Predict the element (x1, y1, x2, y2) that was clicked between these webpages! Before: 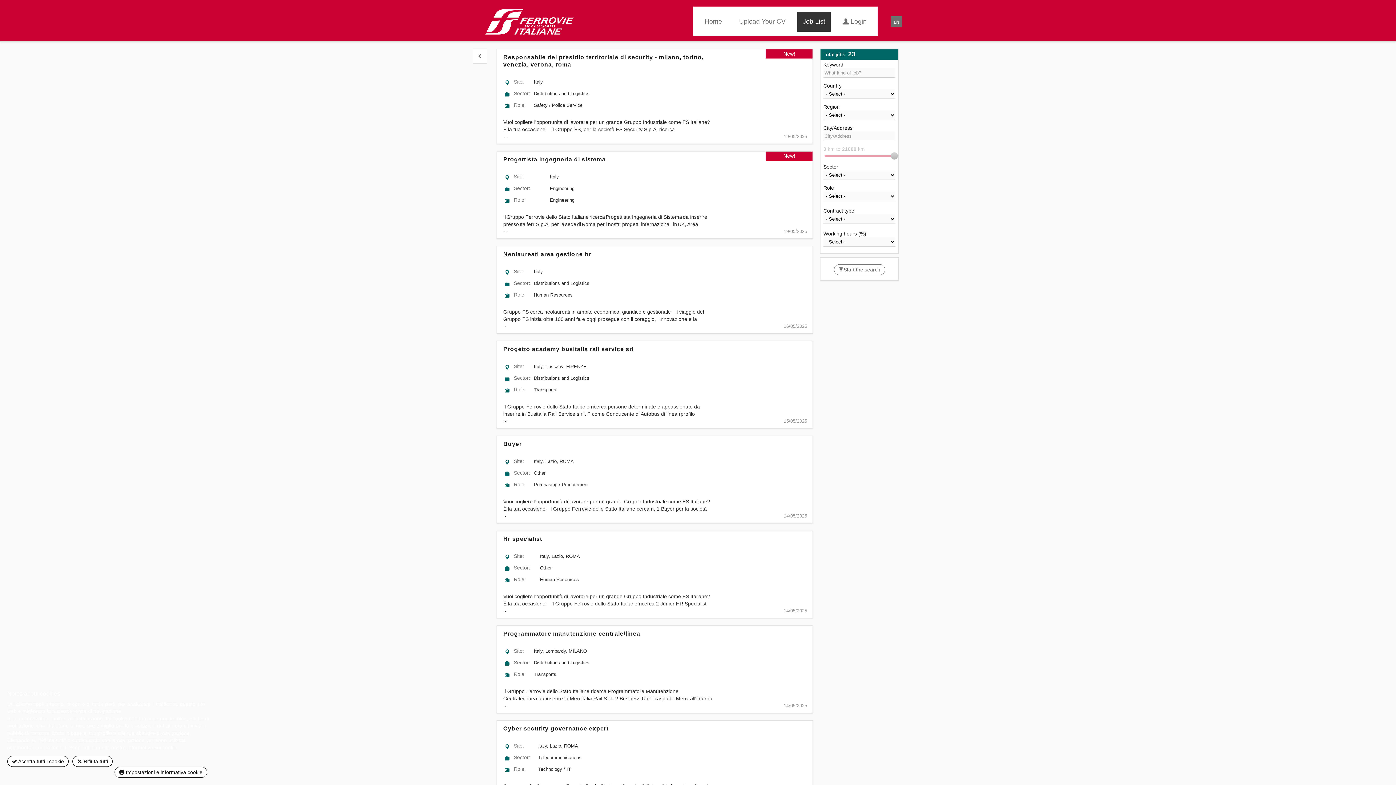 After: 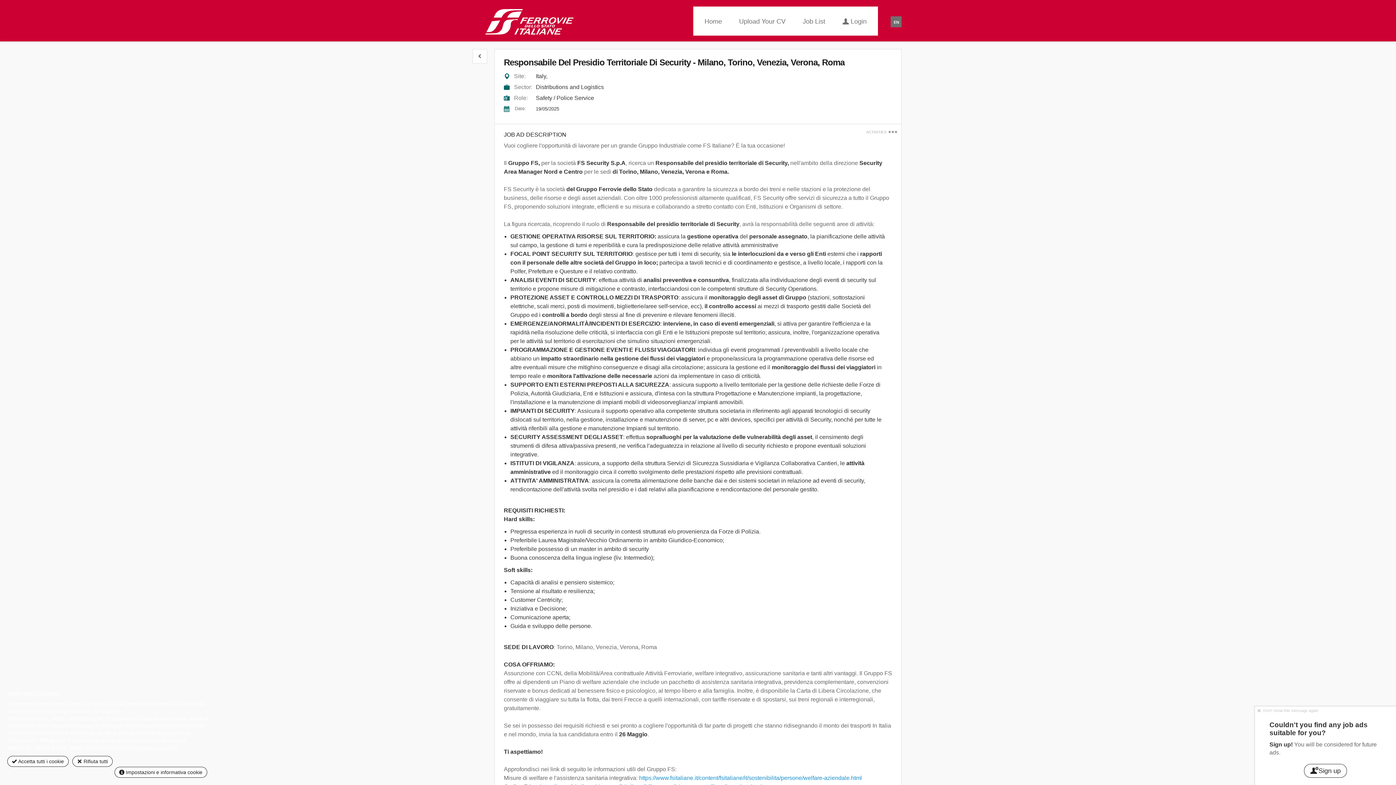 Action: label: Responsabile del presidio territoriale di security - milano, torino, venezia, verona, roma bbox: (503, 53, 713, 68)